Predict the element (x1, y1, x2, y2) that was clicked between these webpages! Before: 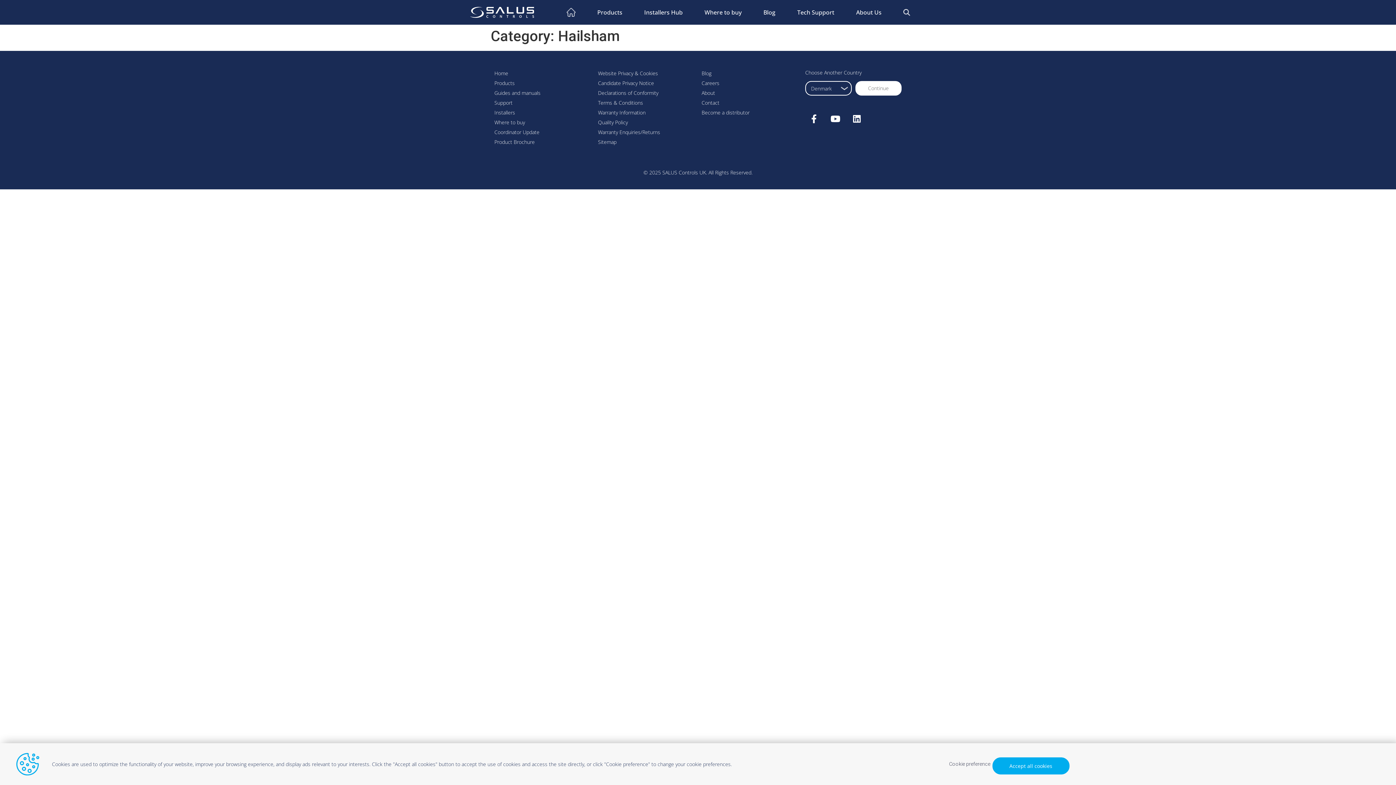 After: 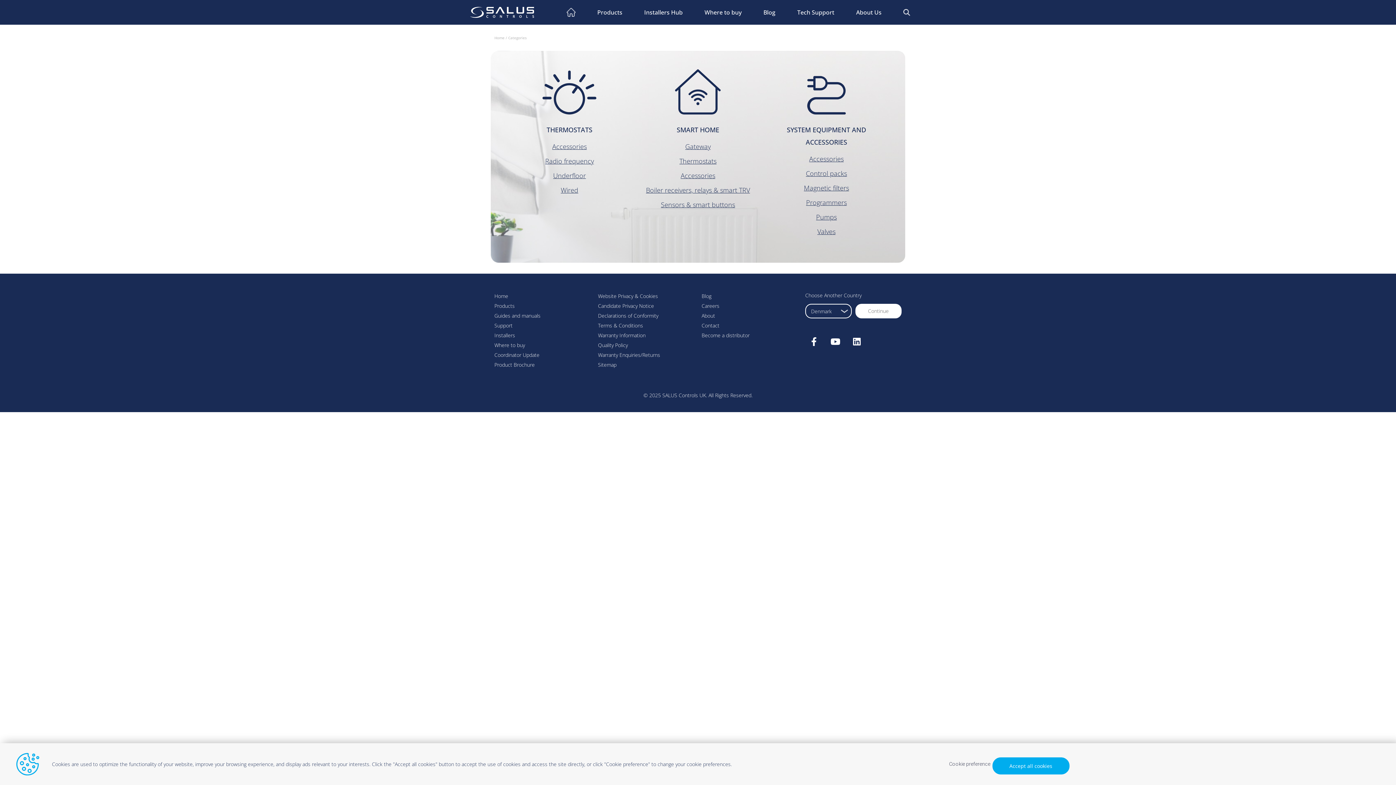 Action: label: Products bbox: (494, 78, 590, 87)